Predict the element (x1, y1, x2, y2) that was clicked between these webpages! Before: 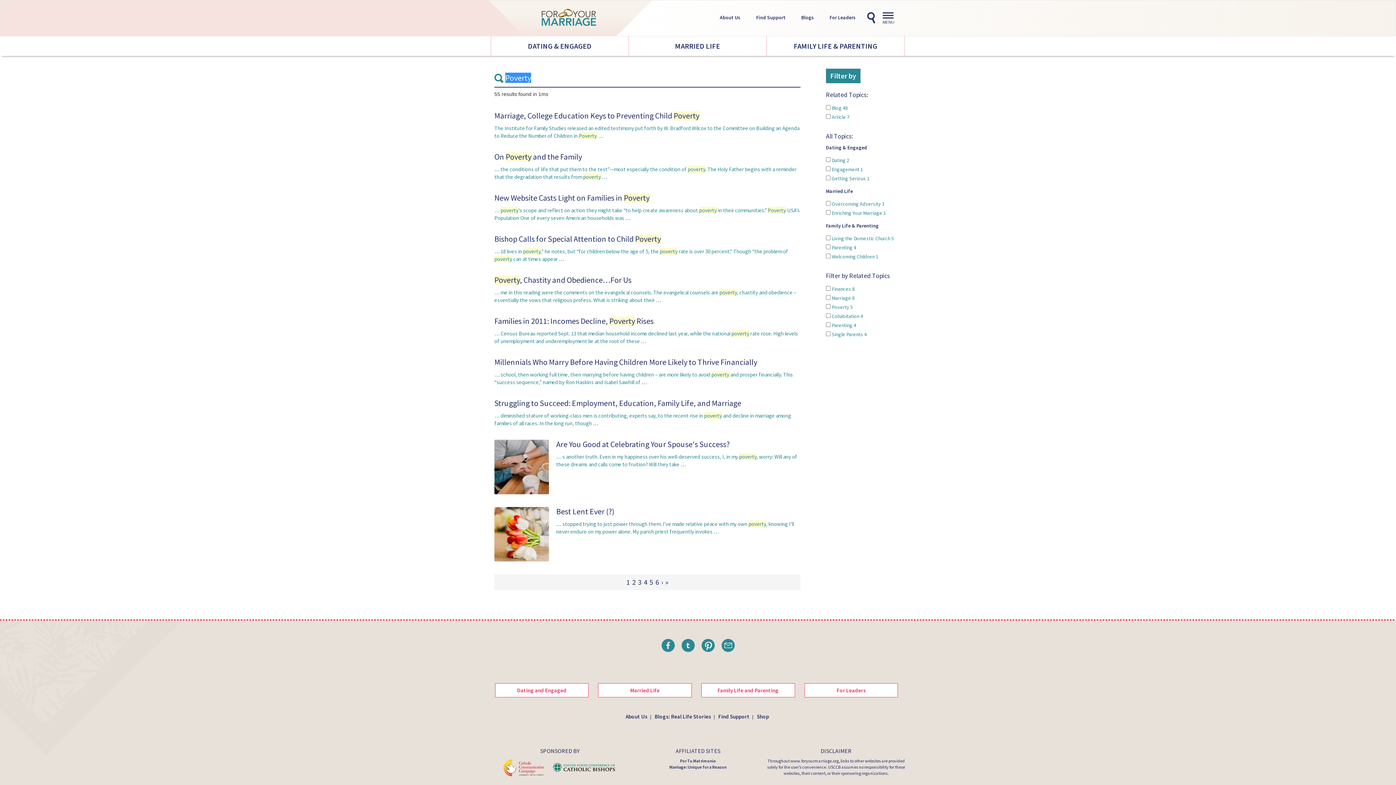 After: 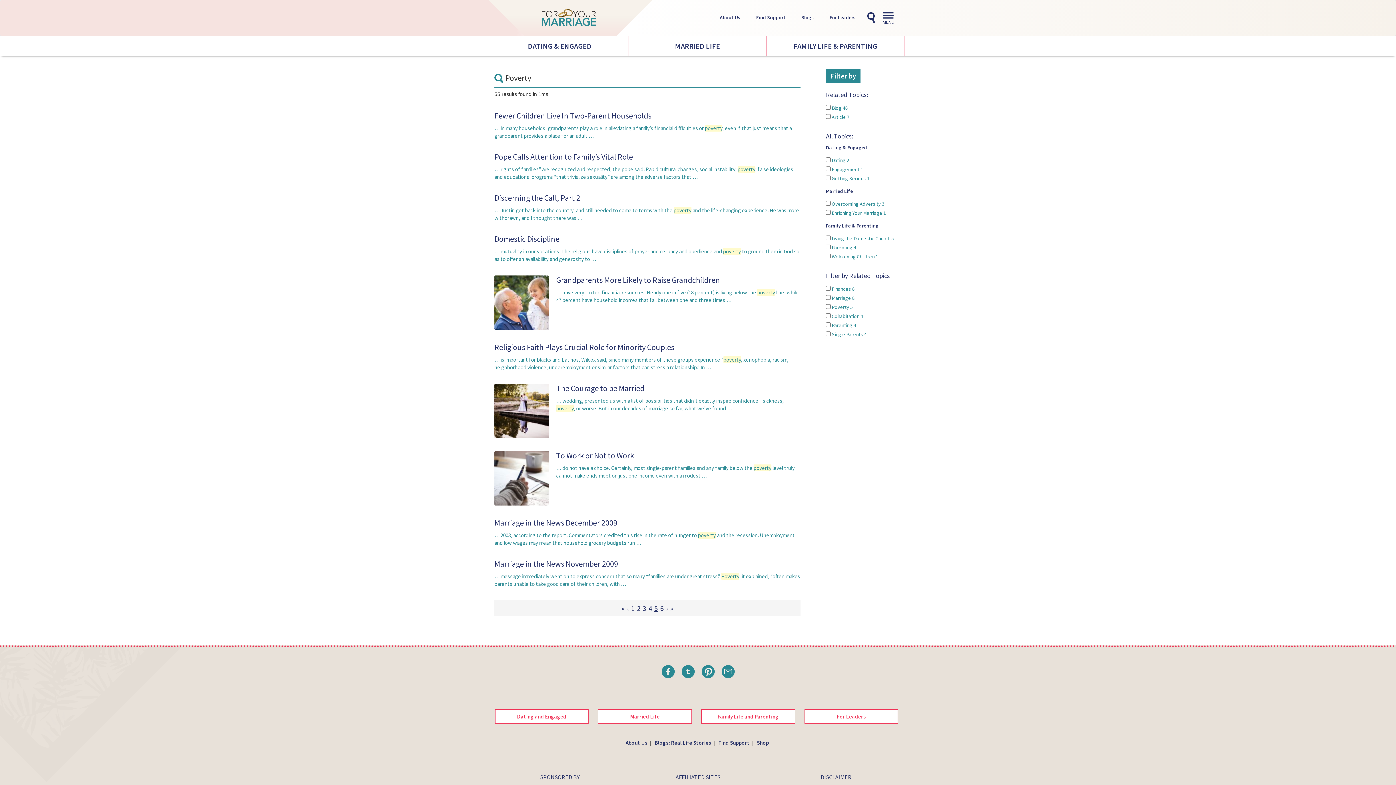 Action: label: 5 bbox: (649, 577, 653, 586)